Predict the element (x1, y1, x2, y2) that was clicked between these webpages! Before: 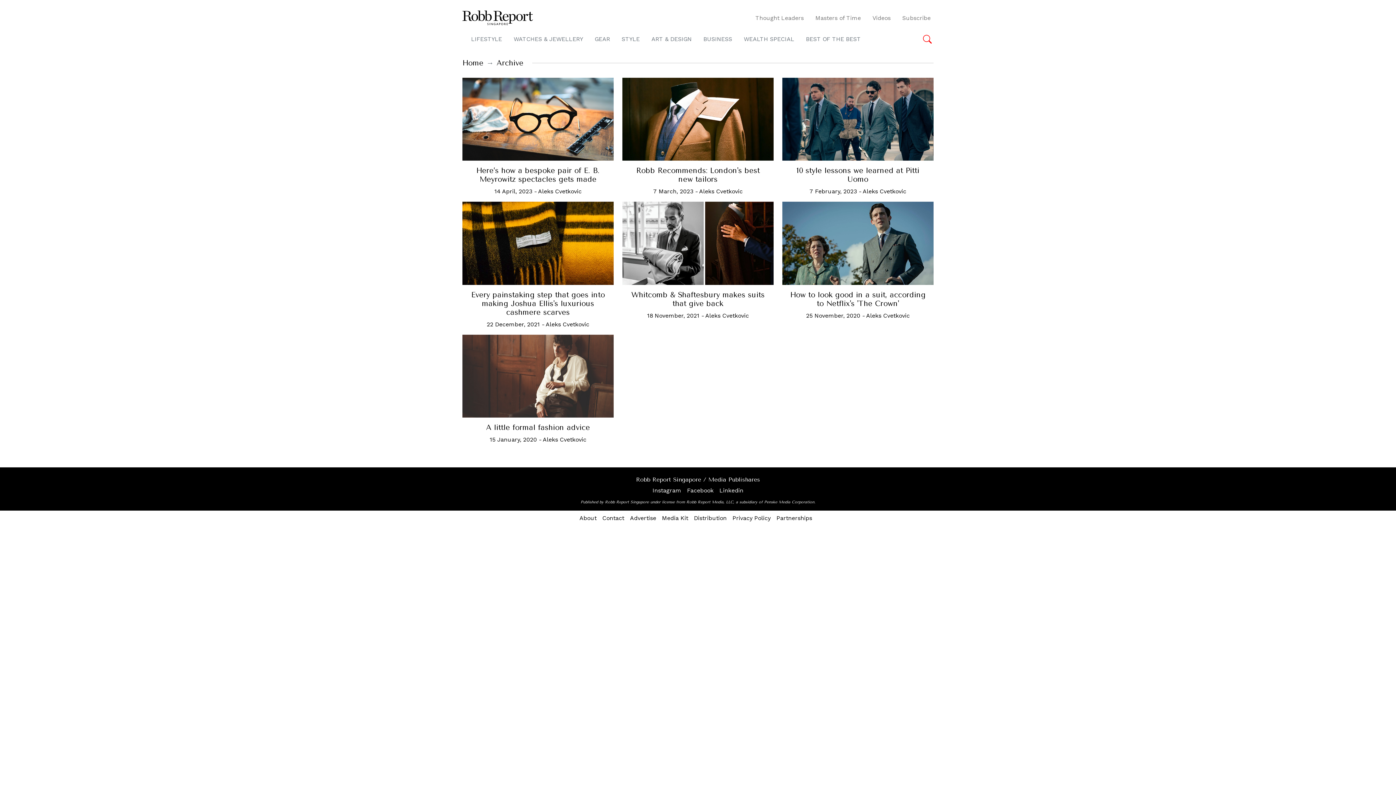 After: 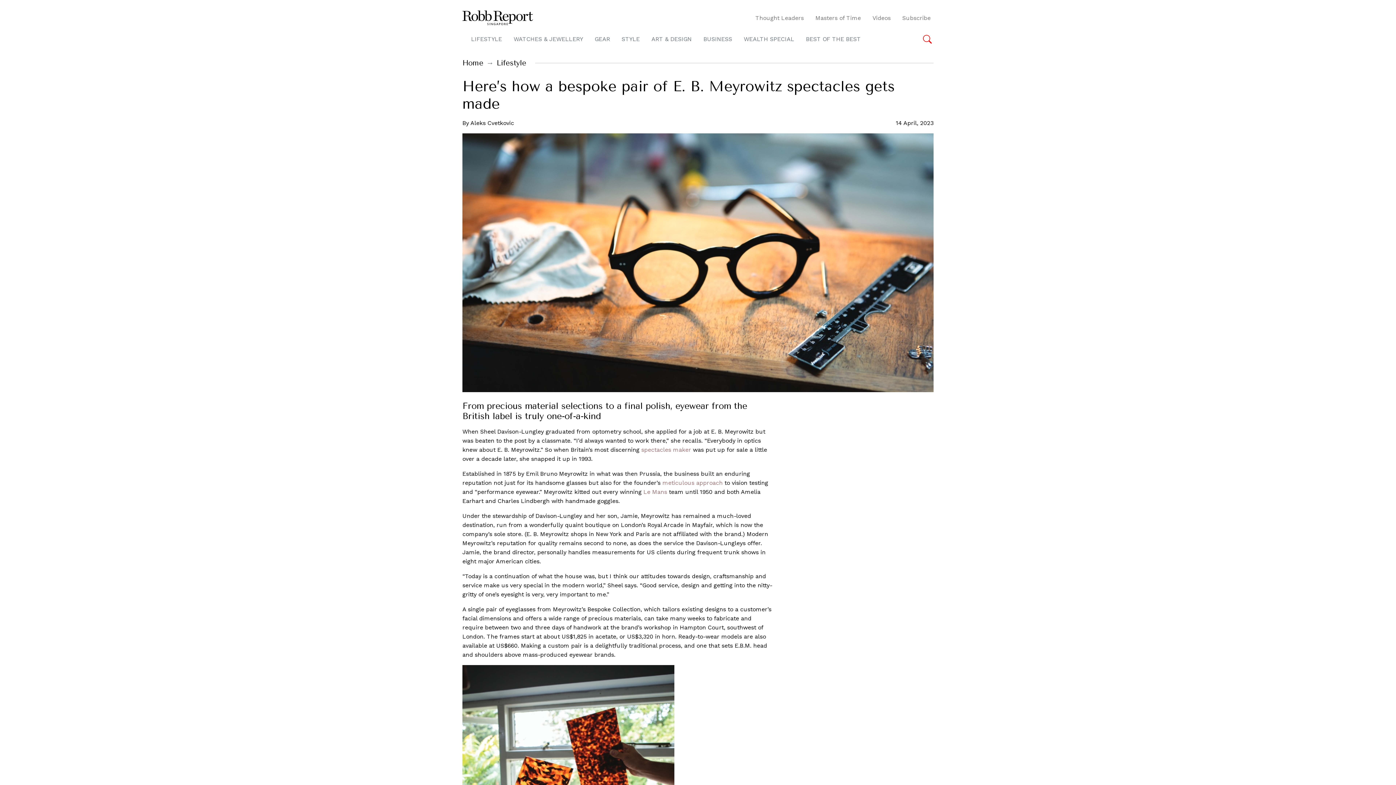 Action: label: Here’s how a bespoke pair of E. B. Meyrowitz spectacles gets made
14 April, 2023 - Aleks Cvetkovic bbox: (462, 77, 613, 201)